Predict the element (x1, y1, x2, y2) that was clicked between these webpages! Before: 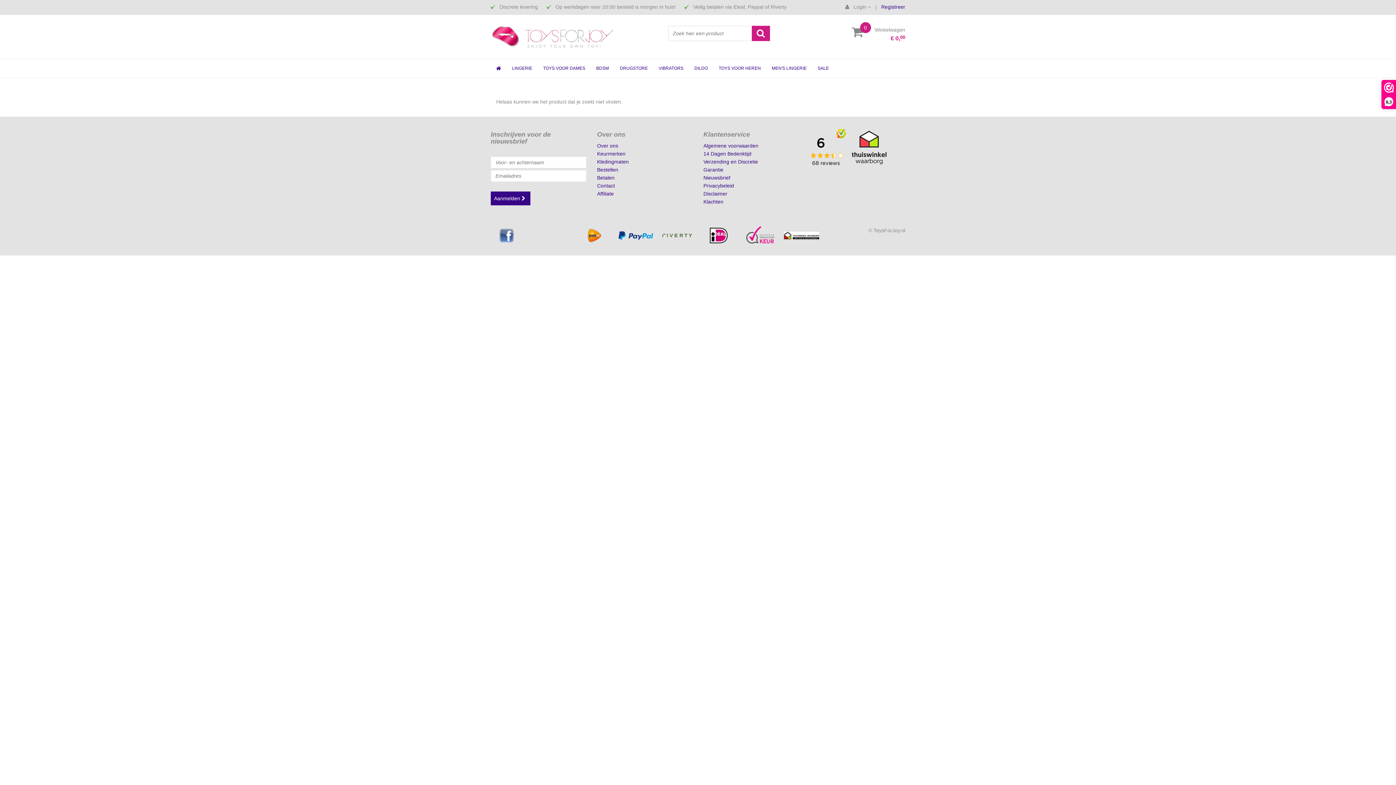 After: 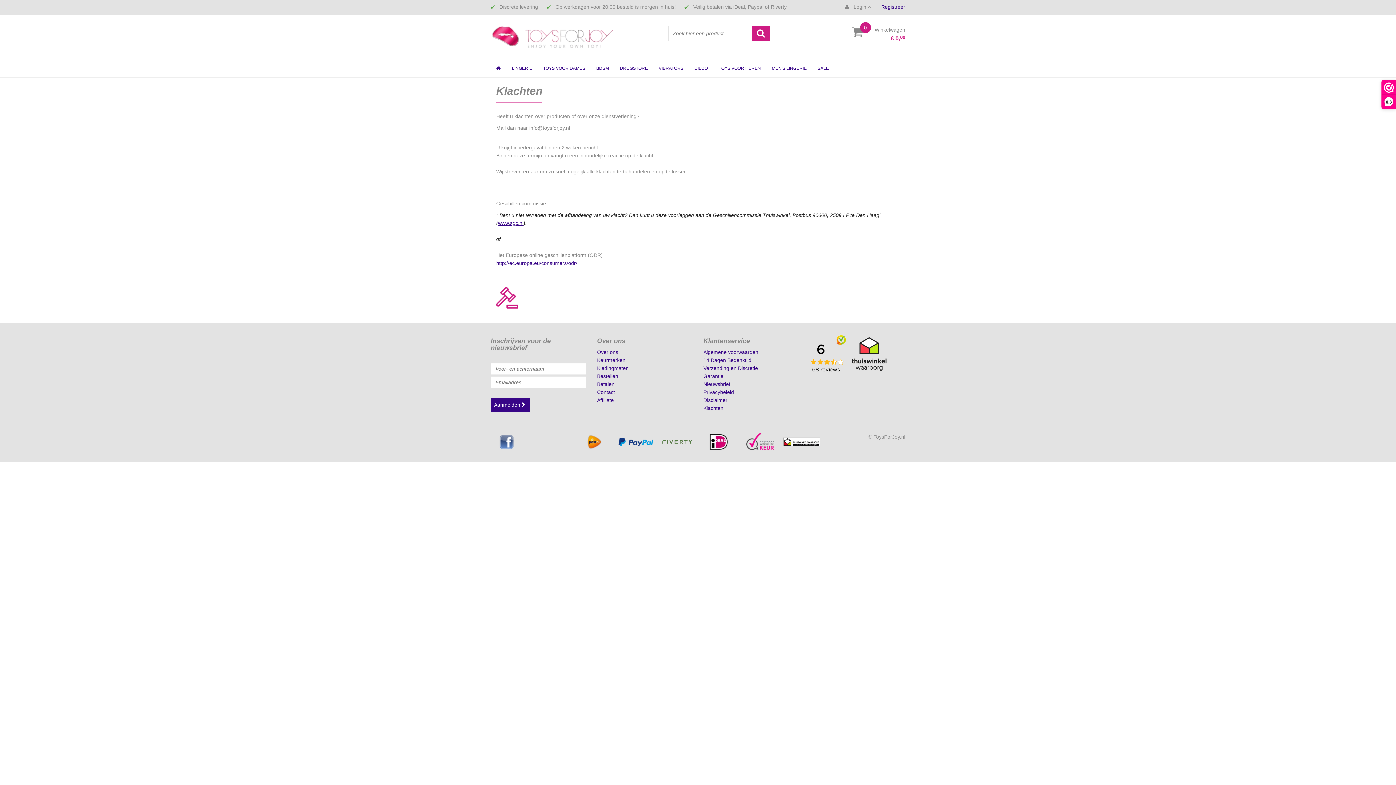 Action: label: Klachten bbox: (703, 198, 723, 204)